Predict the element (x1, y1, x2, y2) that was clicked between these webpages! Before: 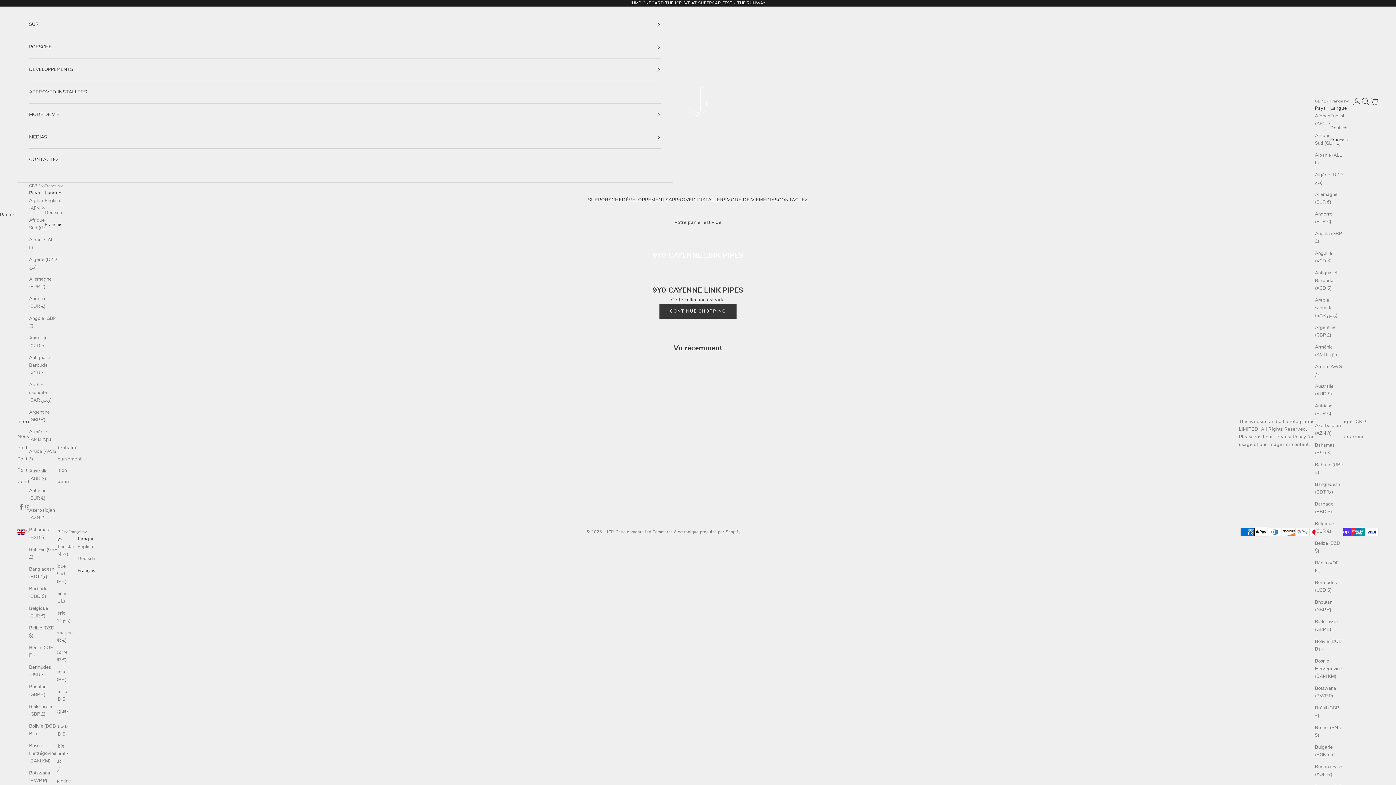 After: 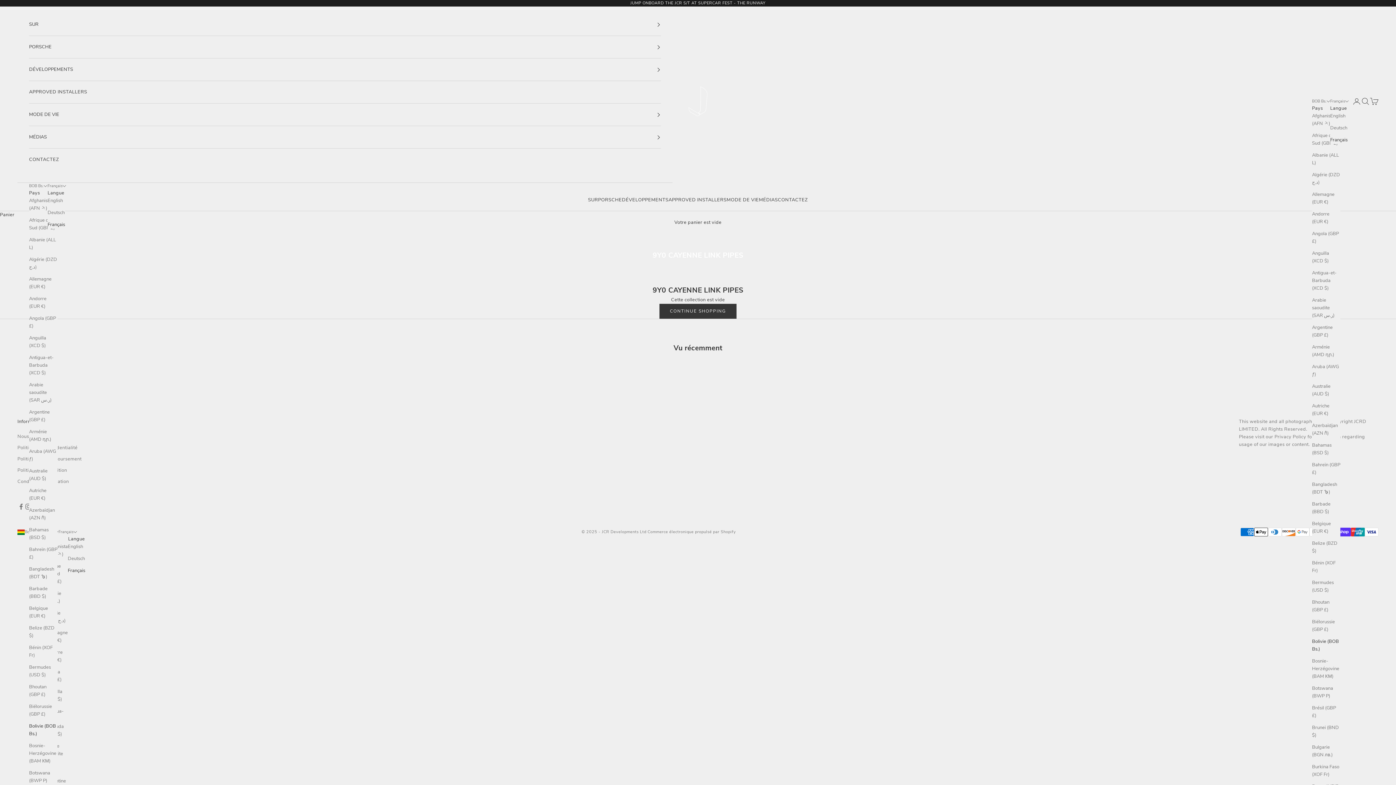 Action: label: Bolivie (BOB Bs.) bbox: (29, 722, 57, 738)